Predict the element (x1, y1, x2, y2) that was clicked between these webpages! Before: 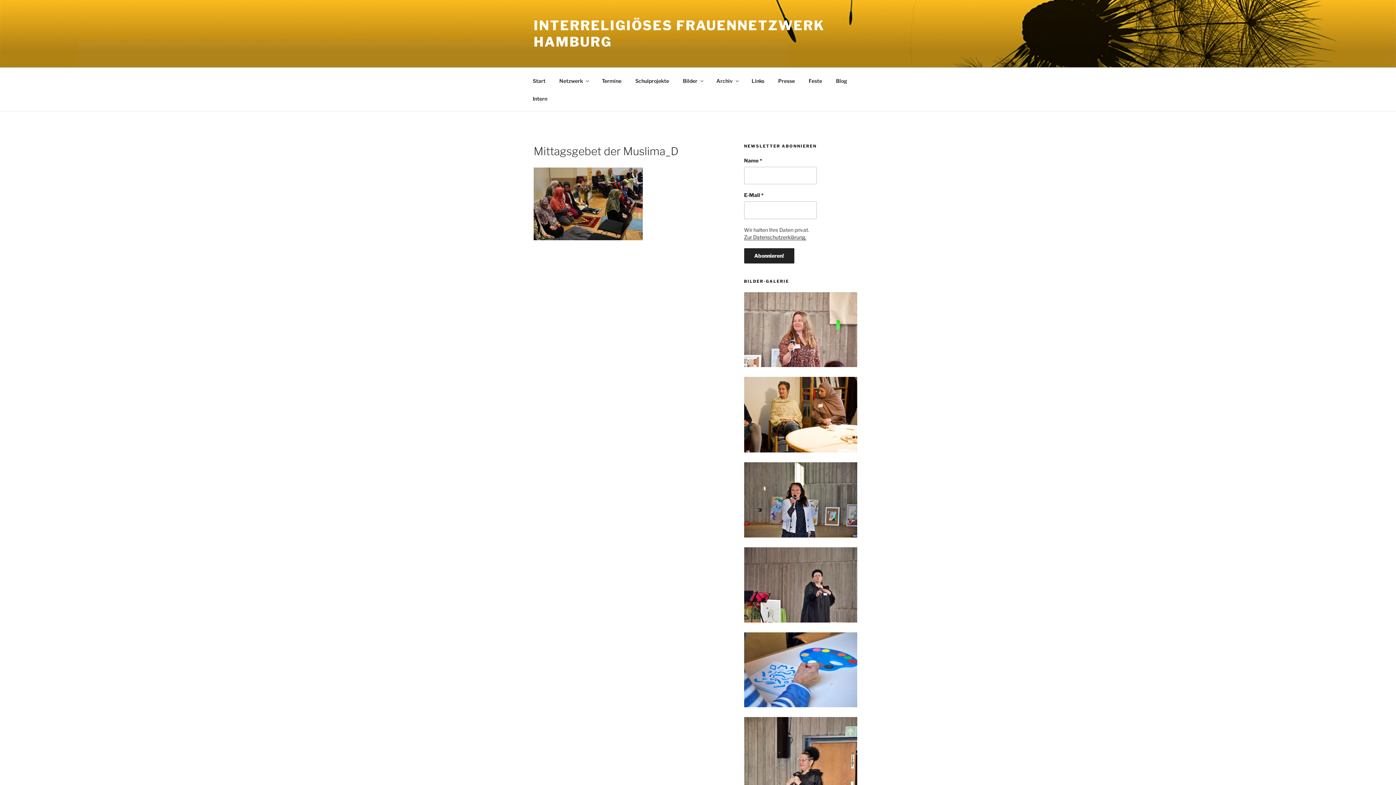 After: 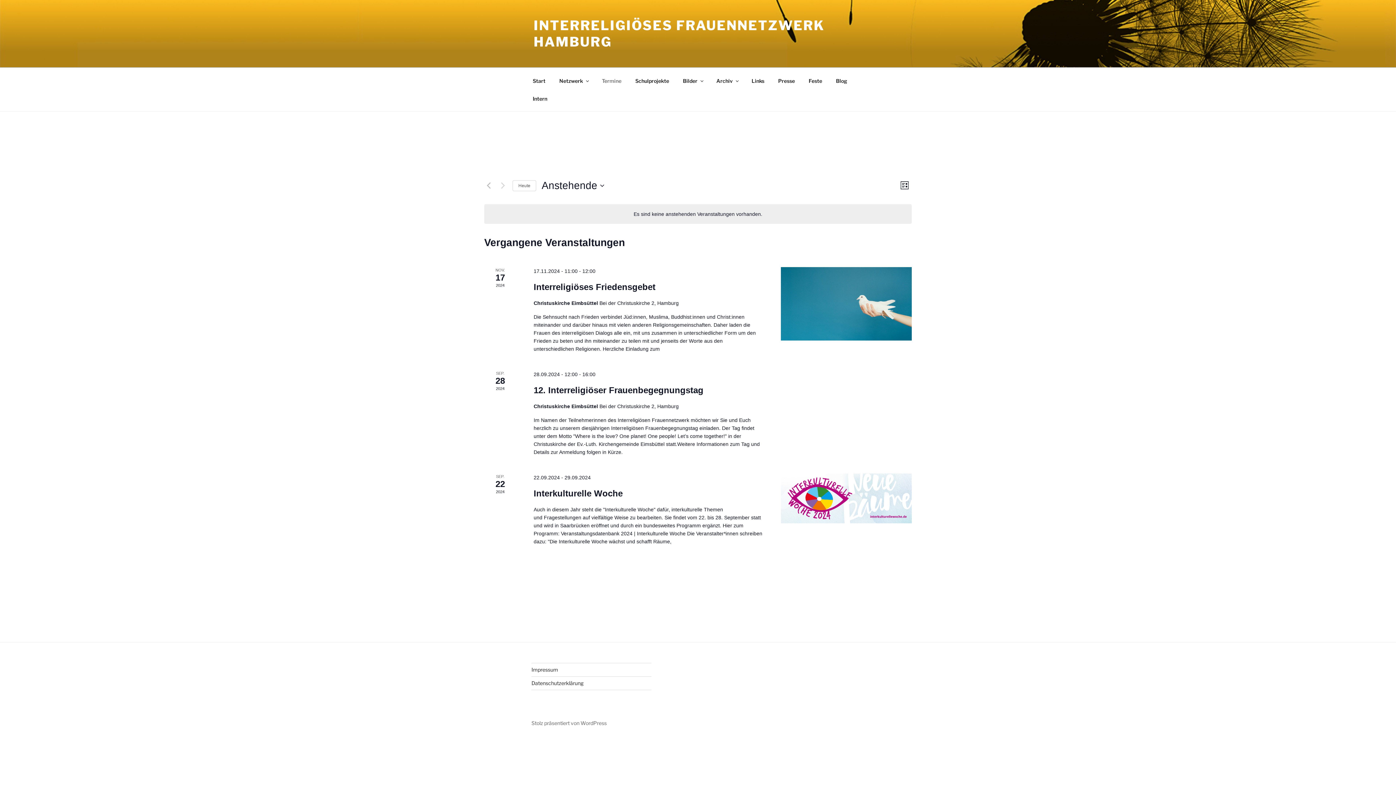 Action: label: Termine bbox: (595, 71, 628, 89)